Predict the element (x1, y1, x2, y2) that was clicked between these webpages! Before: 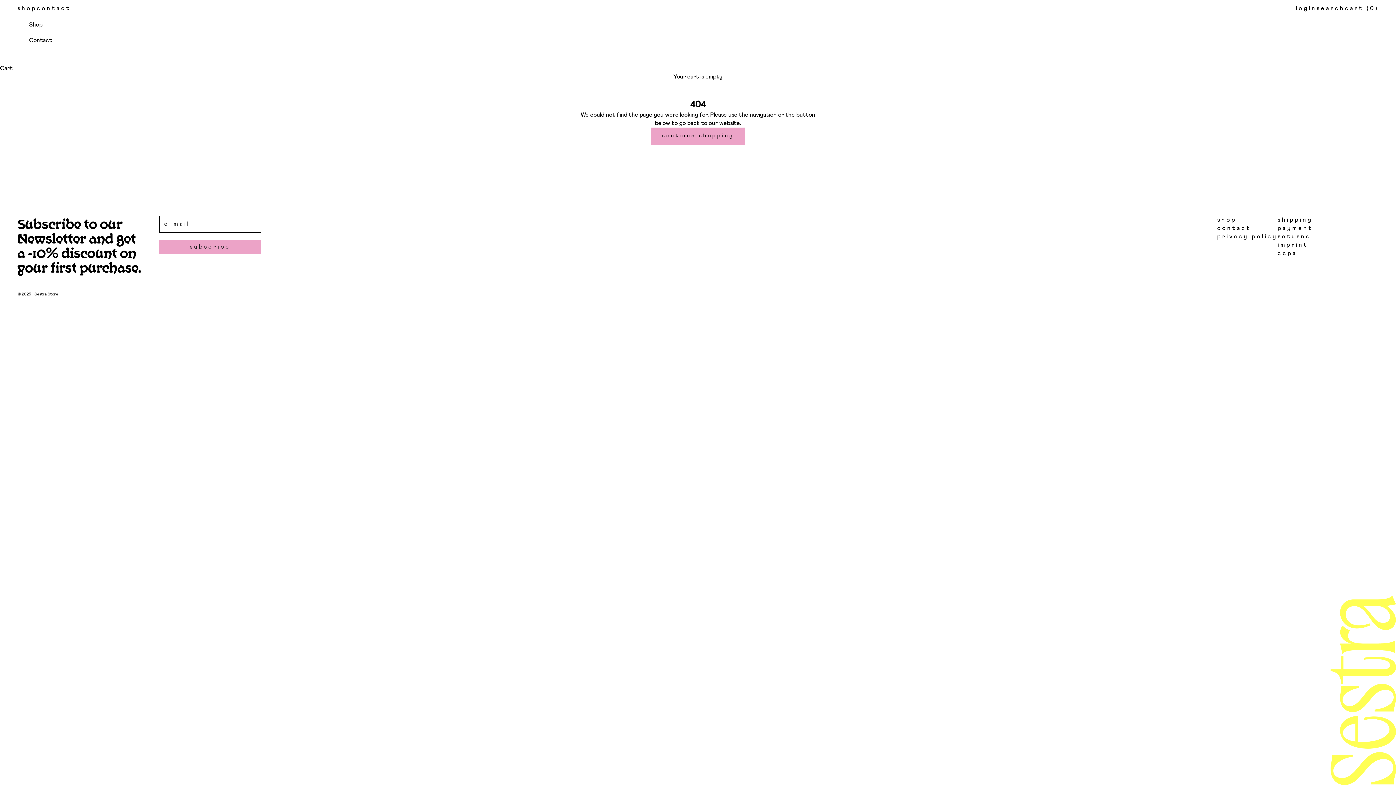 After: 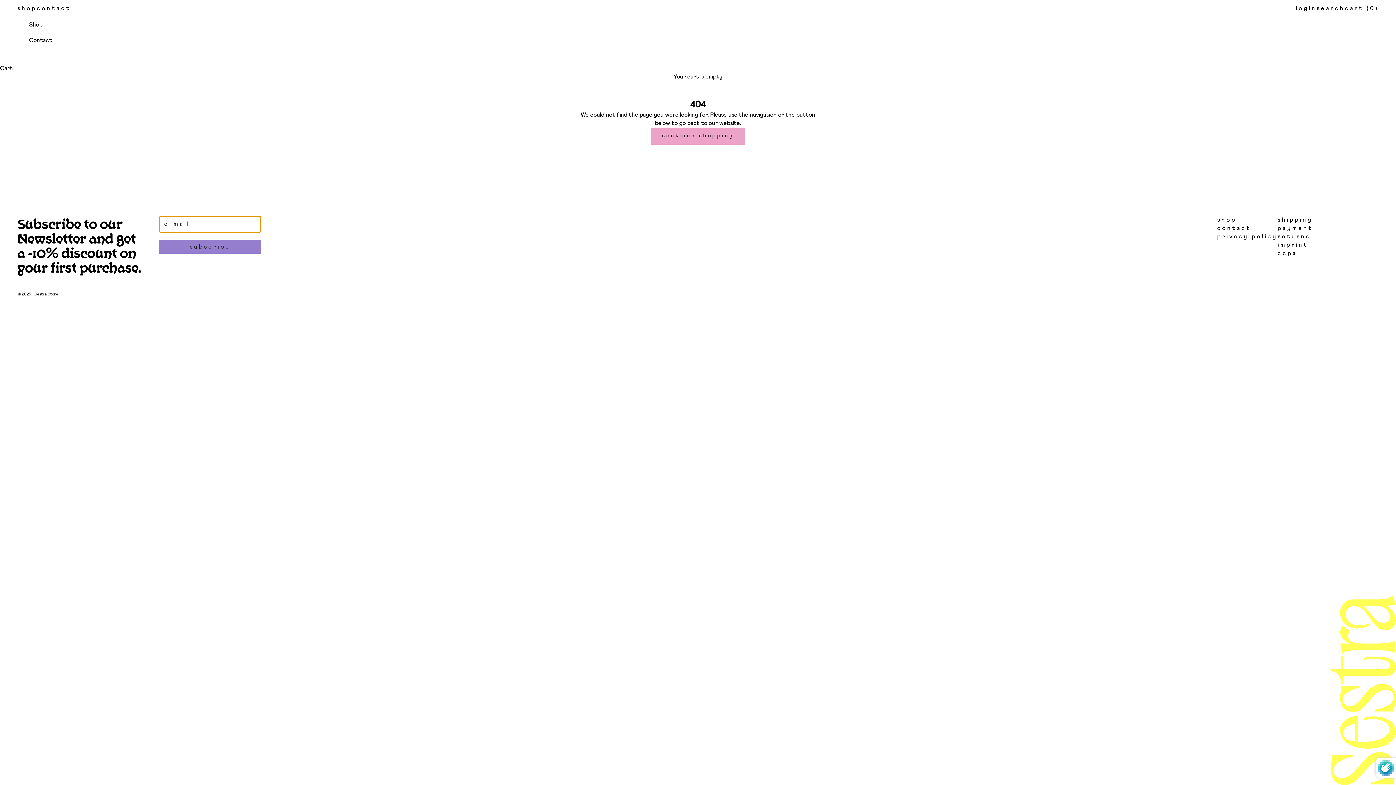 Action: bbox: (159, 239, 261, 253) label: subscribe